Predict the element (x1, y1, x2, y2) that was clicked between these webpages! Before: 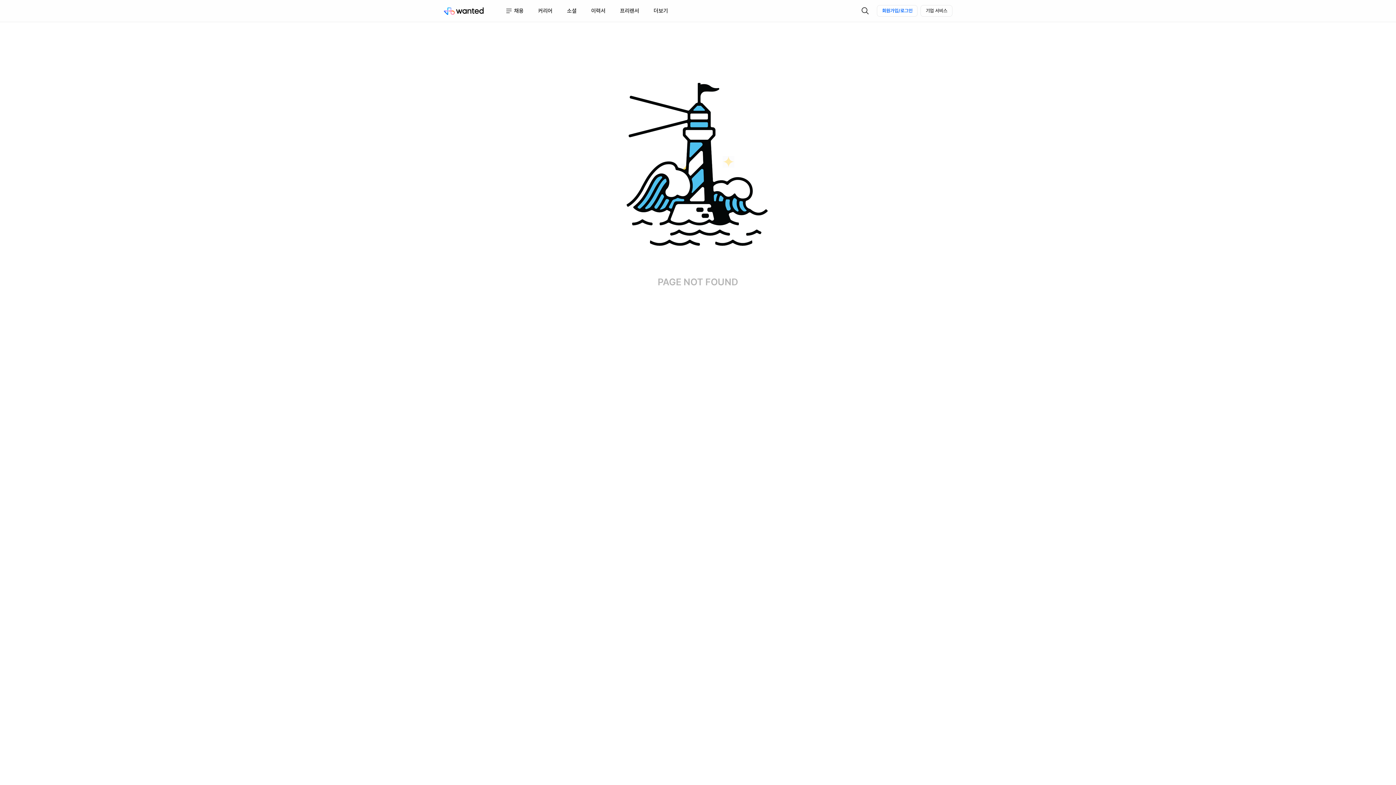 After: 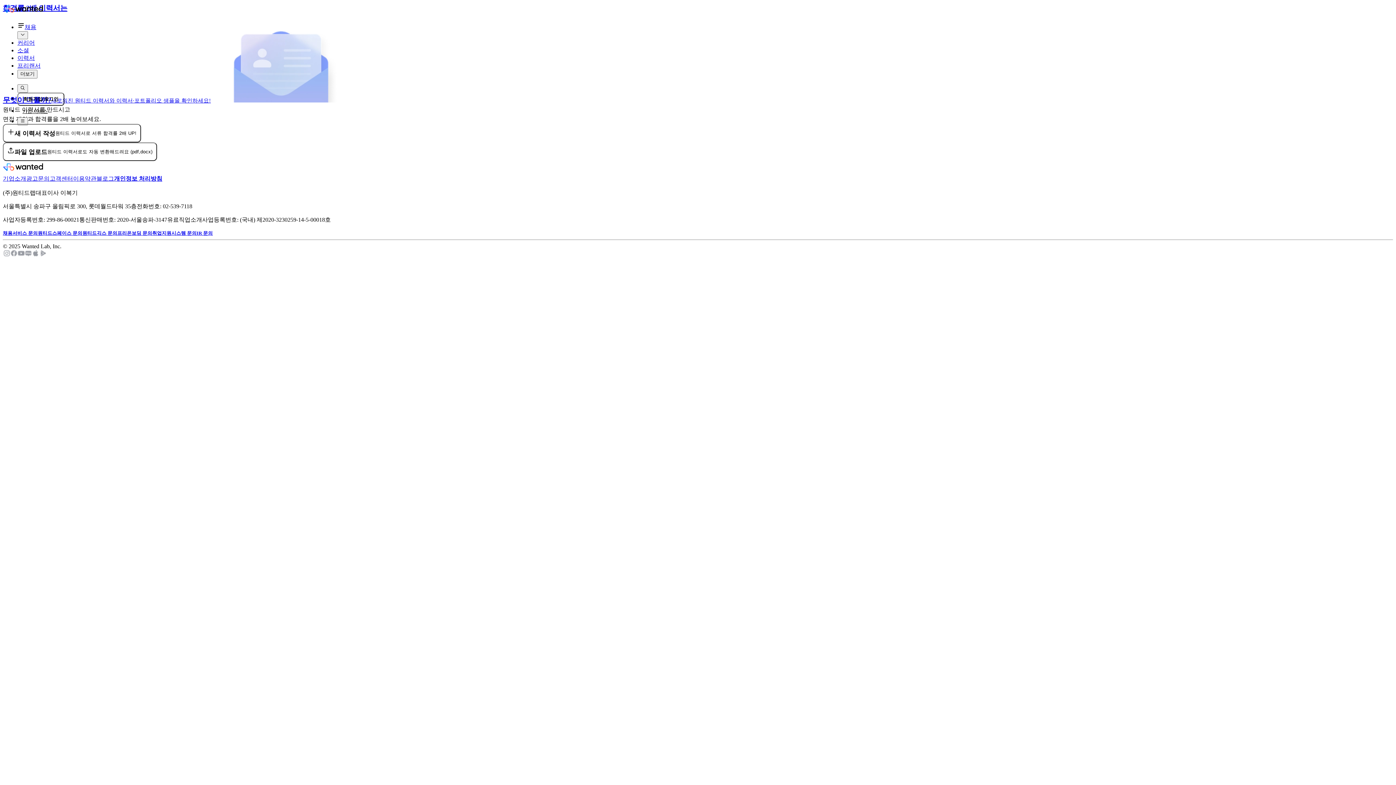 Action: label: 이력서 bbox: (591, 0, 605, 21)